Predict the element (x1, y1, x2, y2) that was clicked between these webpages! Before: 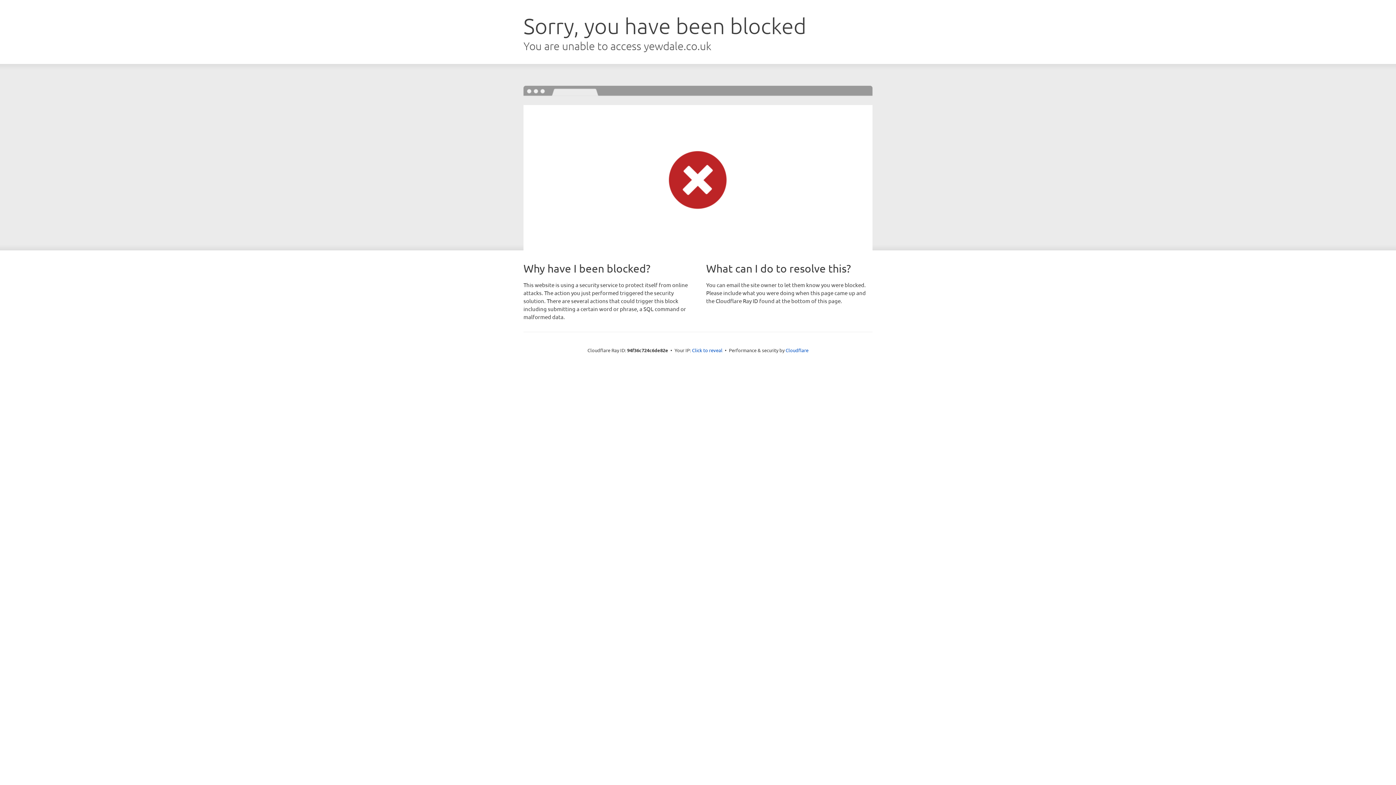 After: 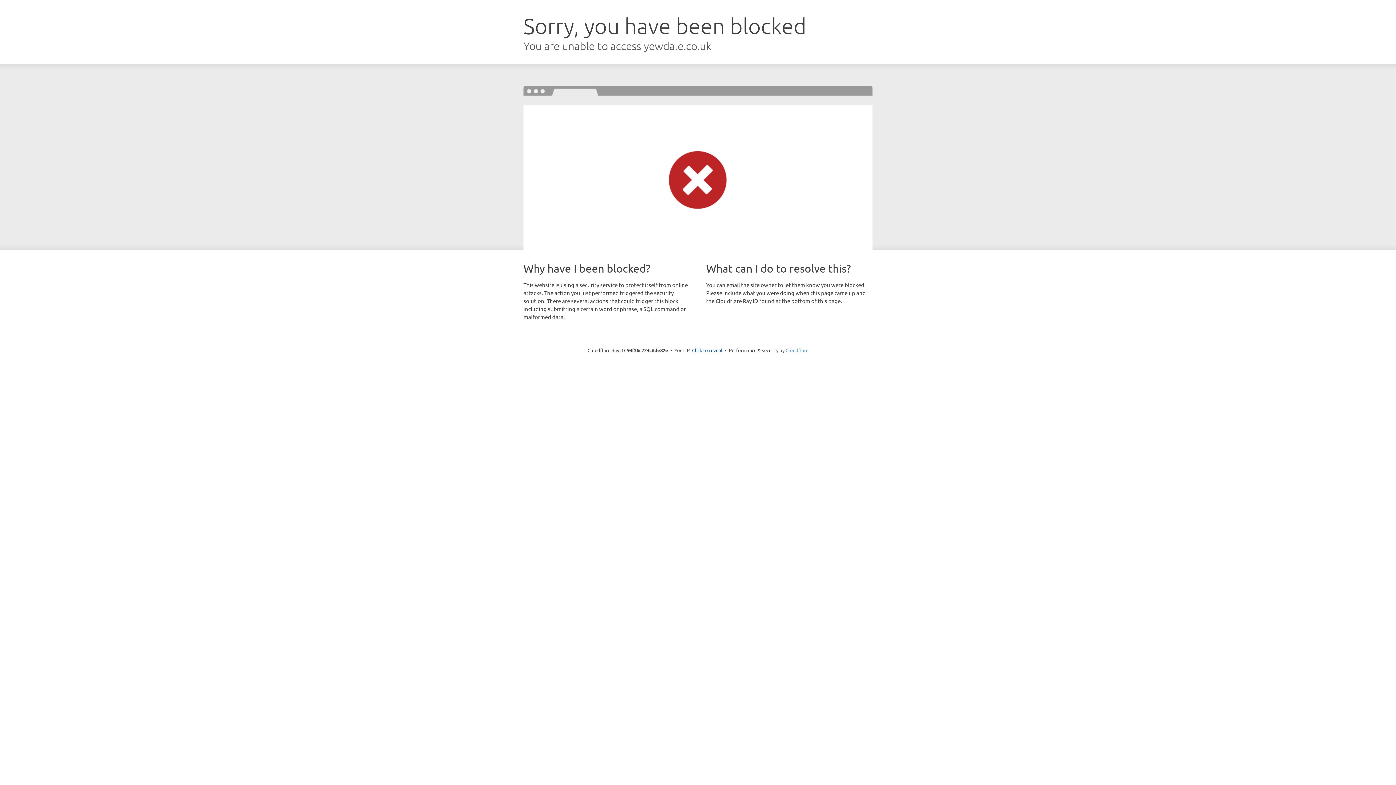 Action: bbox: (785, 347, 808, 353) label: Cloudflare